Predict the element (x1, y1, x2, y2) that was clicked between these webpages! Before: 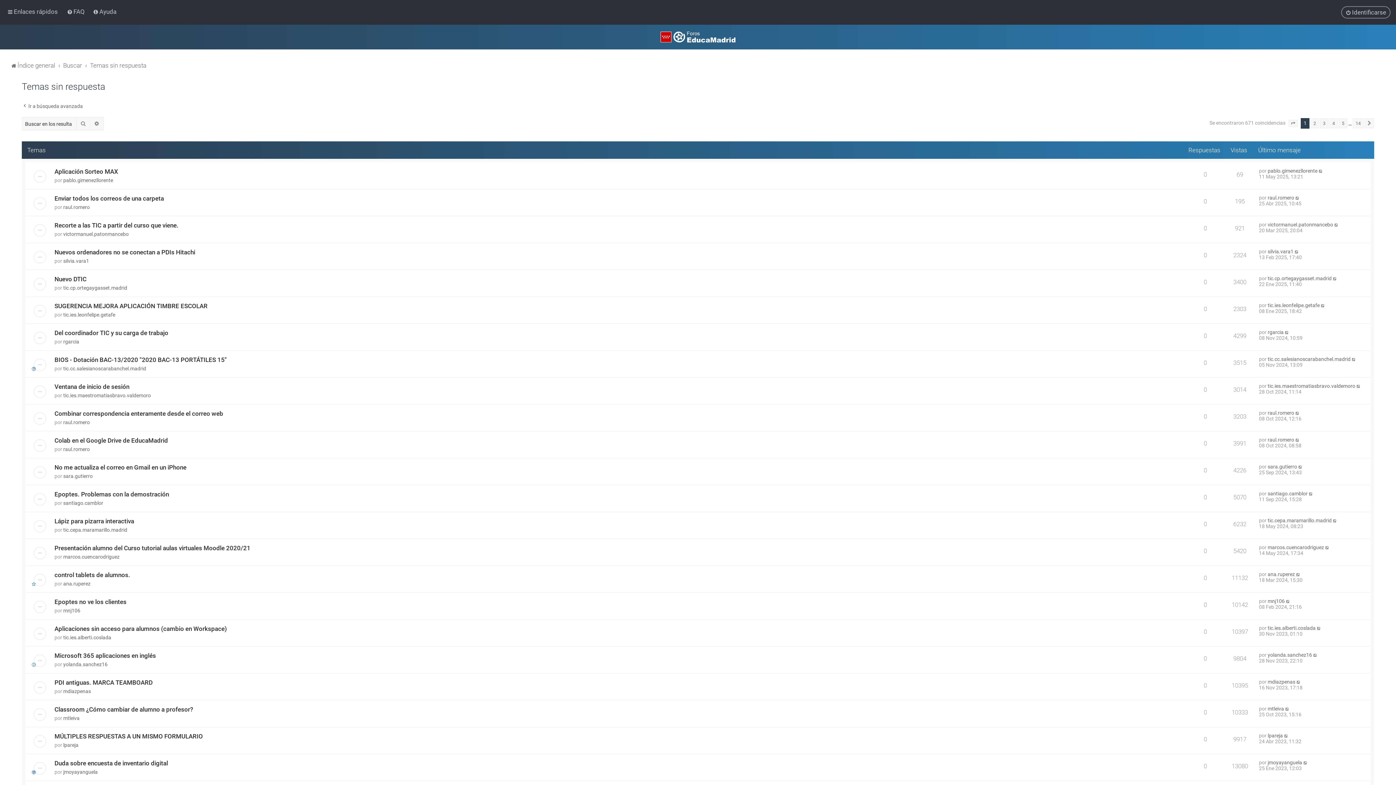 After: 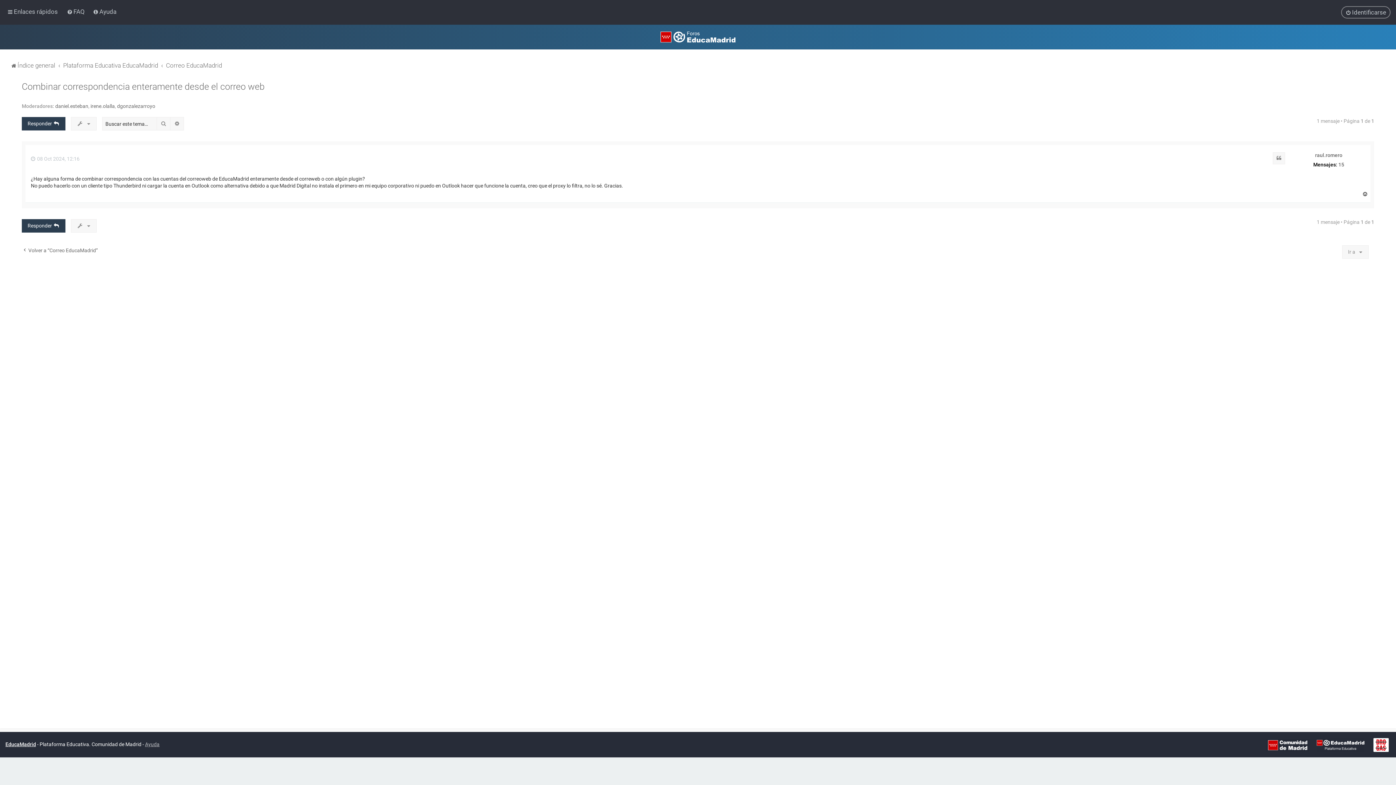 Action: bbox: (54, 410, 223, 417) label: Combinar correspondencia enteramente desde el correo web